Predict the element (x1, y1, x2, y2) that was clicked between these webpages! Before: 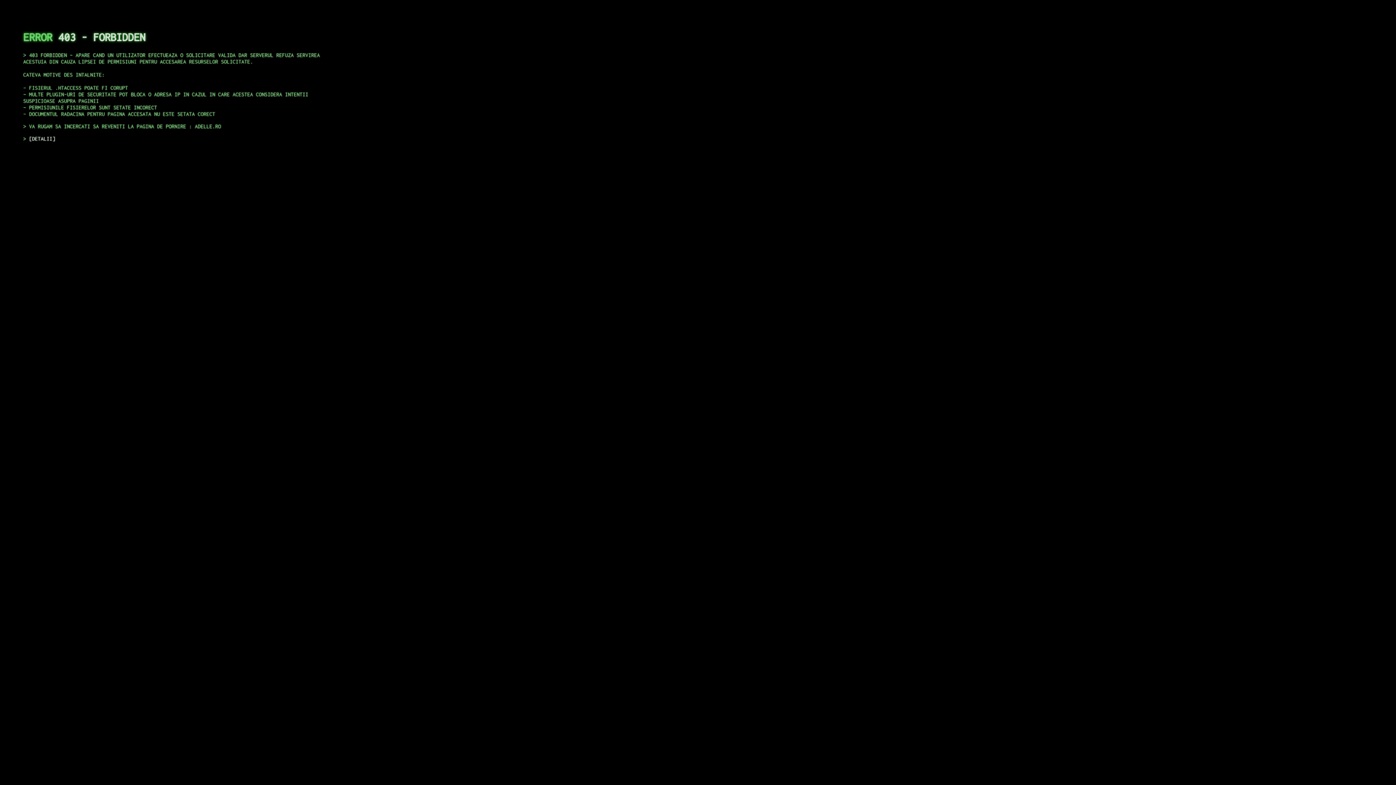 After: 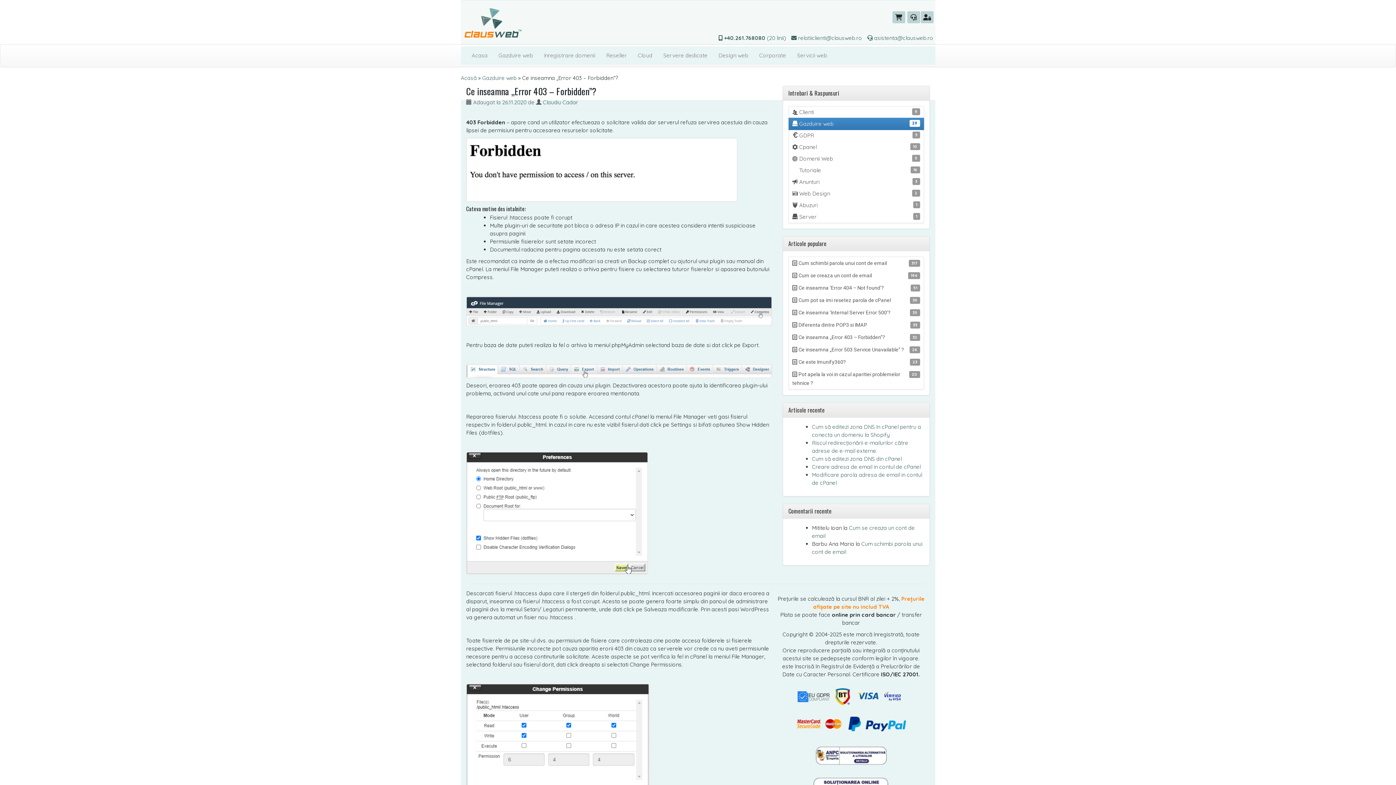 Action: label: DETALII bbox: (29, 135, 55, 141)